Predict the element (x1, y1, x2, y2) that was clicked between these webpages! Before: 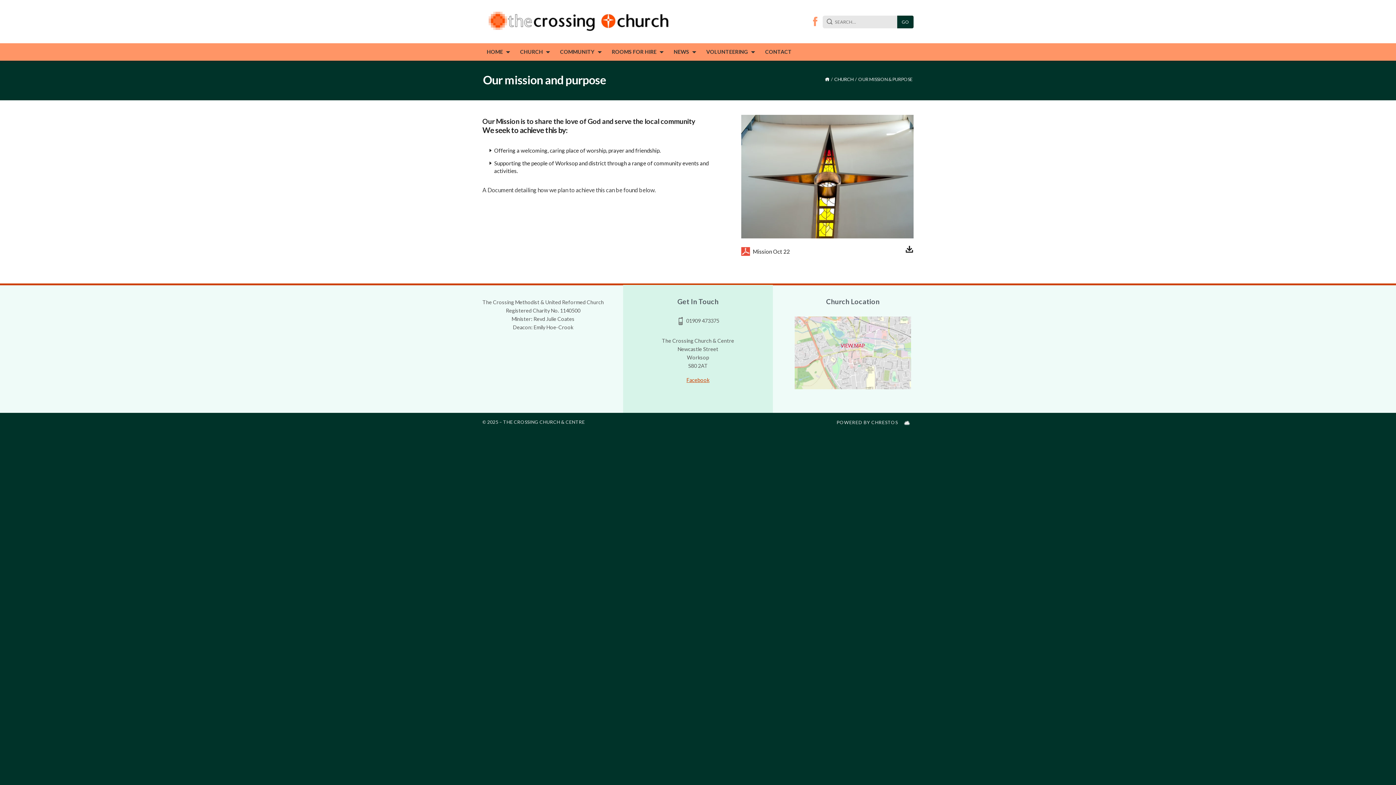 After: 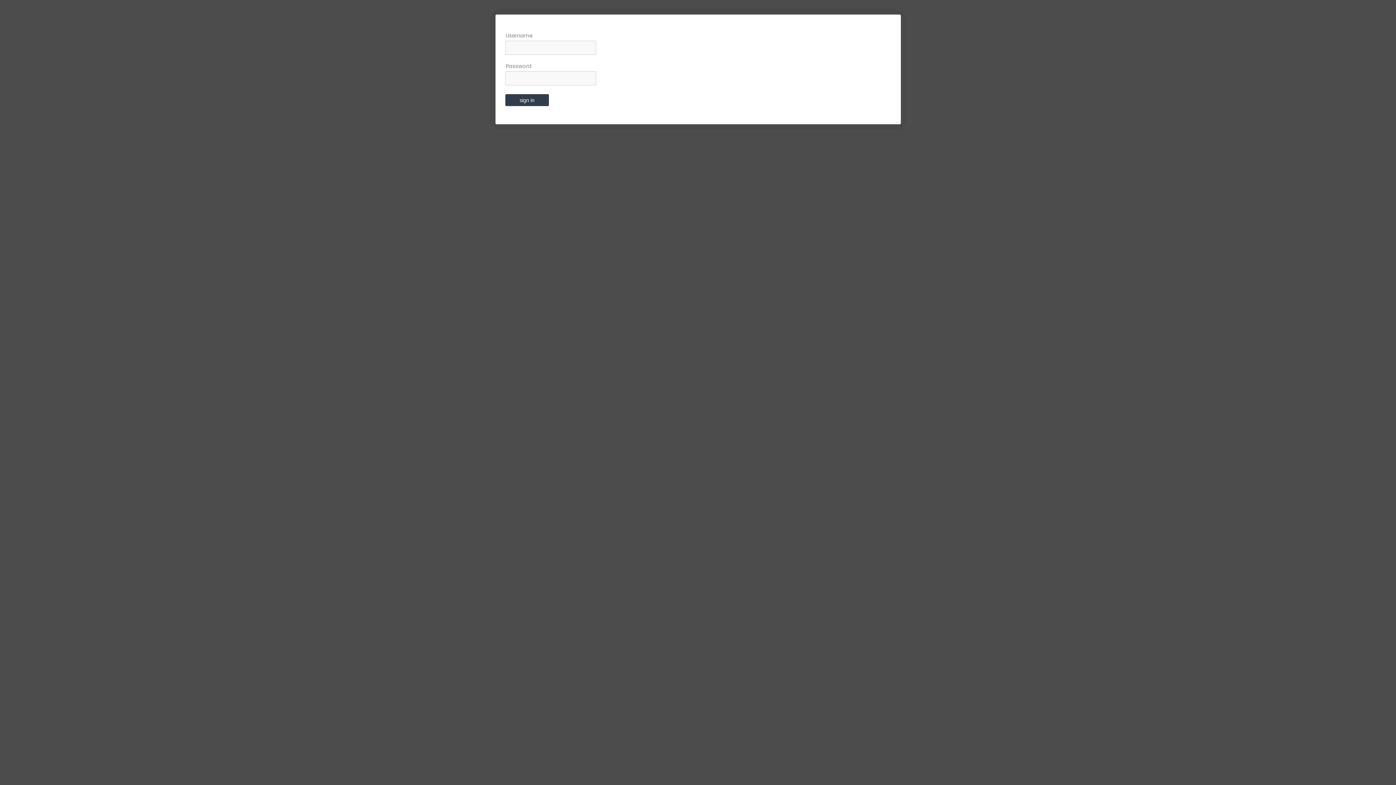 Action: bbox: (903, 413, 910, 432) label: Admin sign in